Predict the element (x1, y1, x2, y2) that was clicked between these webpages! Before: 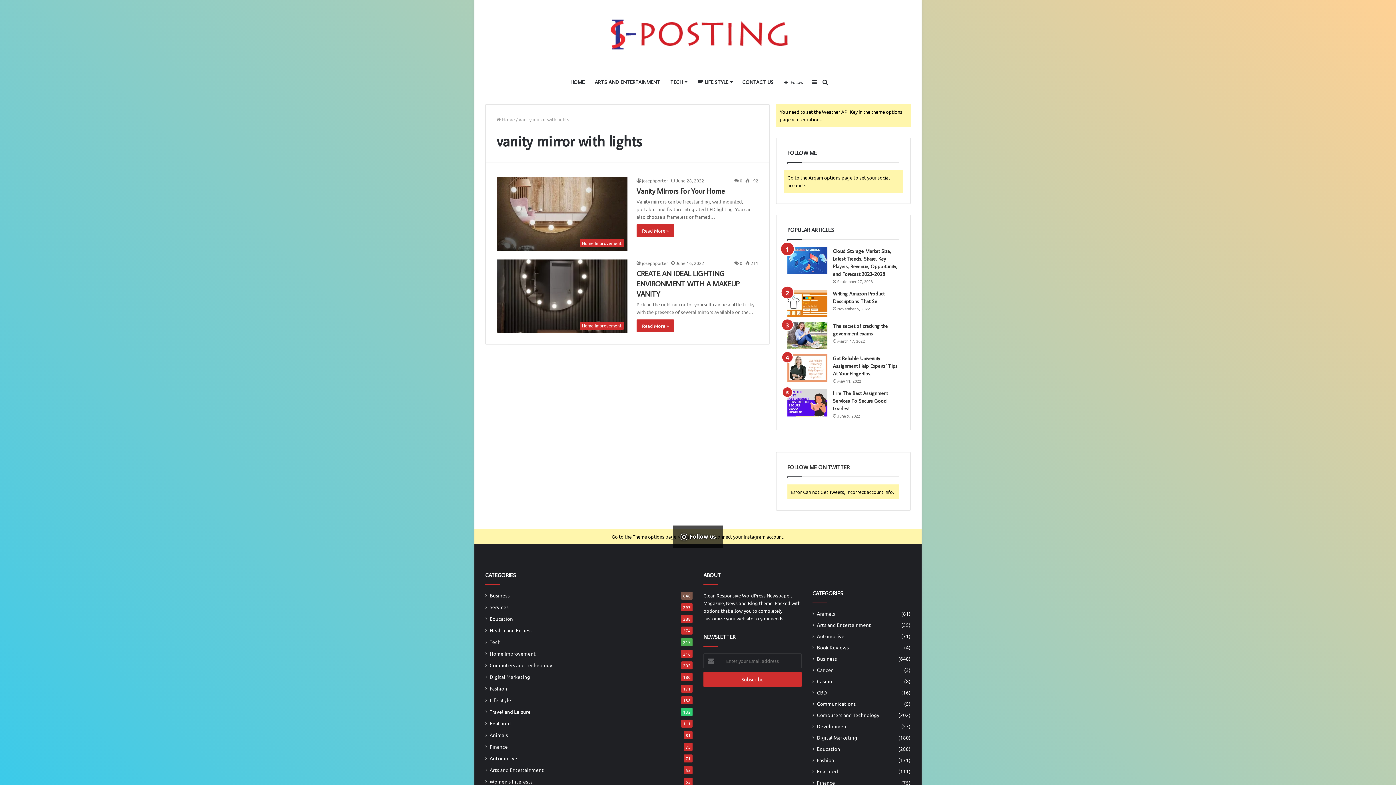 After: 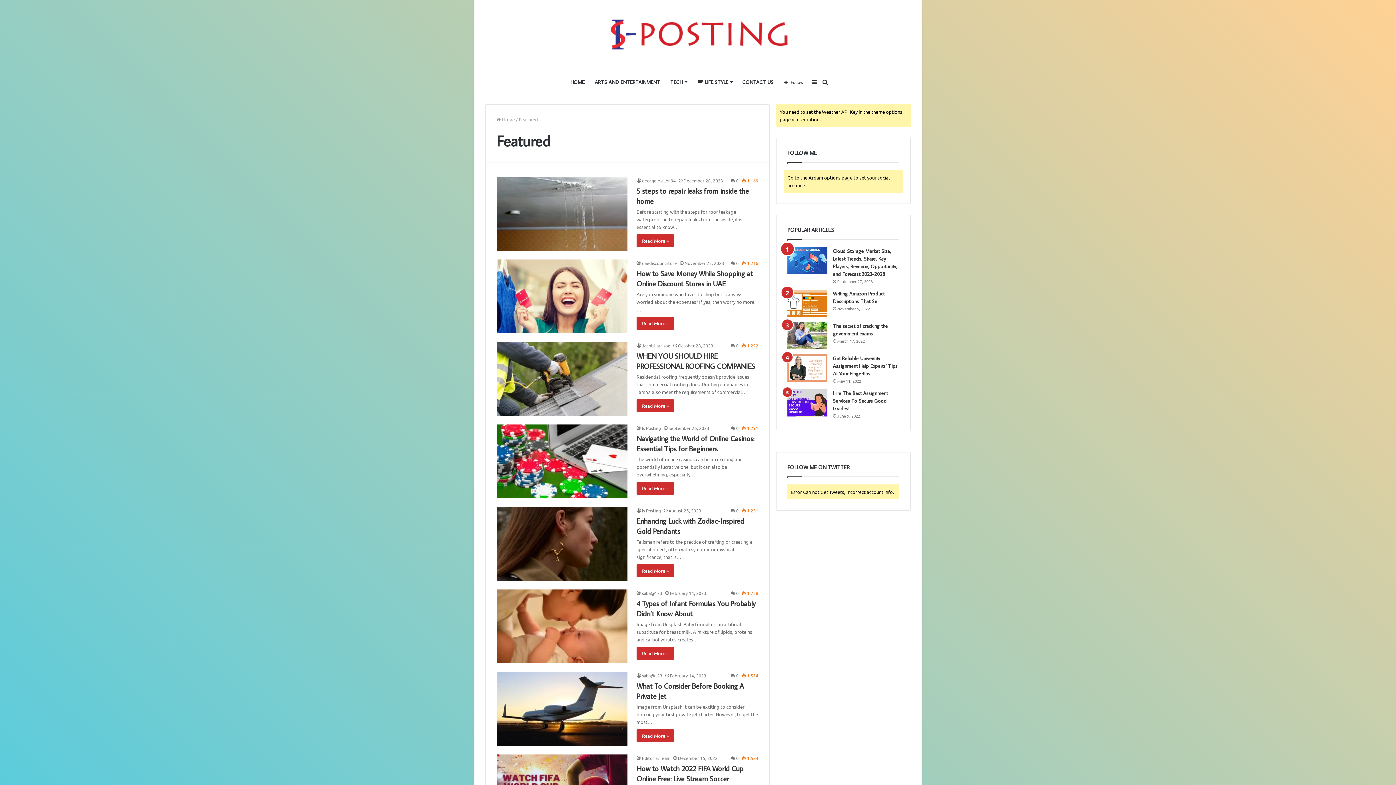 Action: label: Featured bbox: (489, 720, 510, 727)